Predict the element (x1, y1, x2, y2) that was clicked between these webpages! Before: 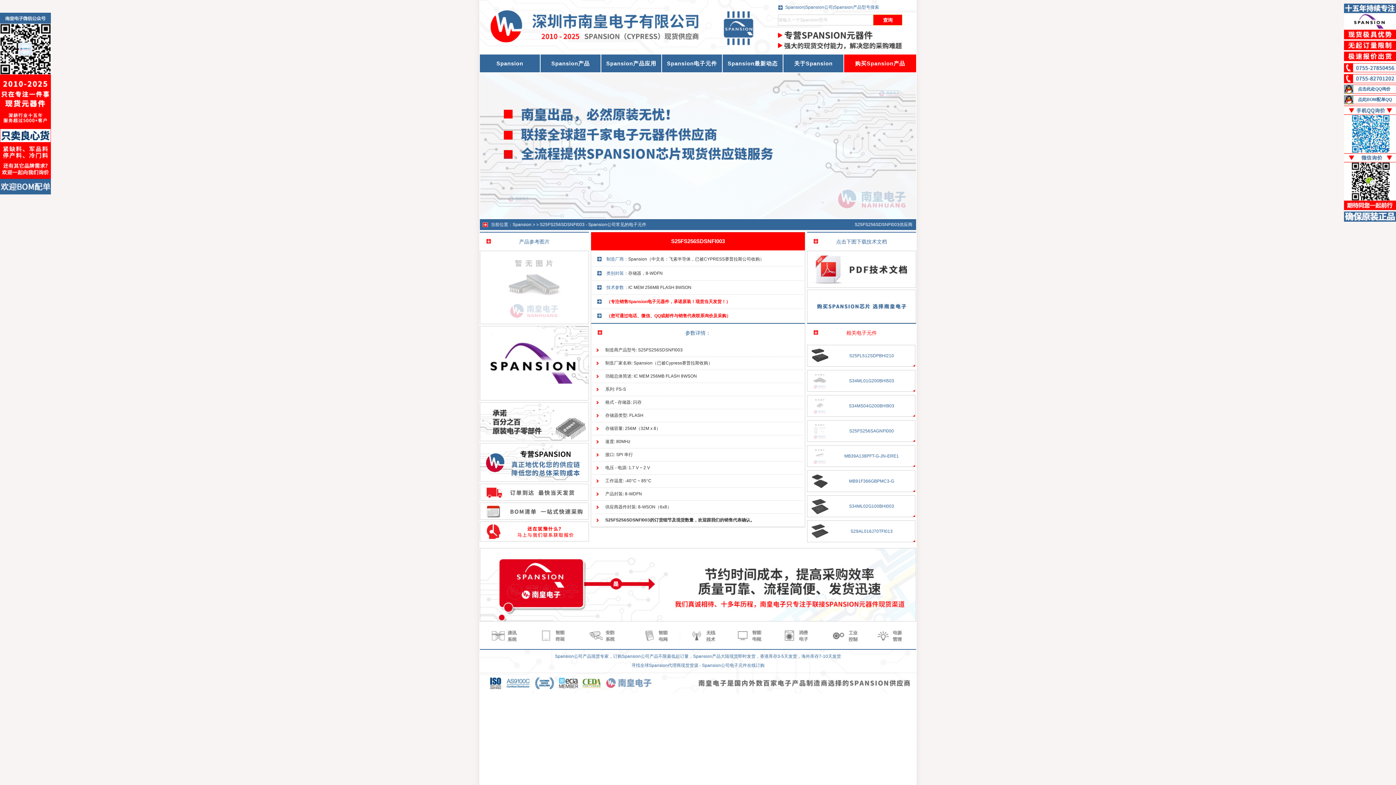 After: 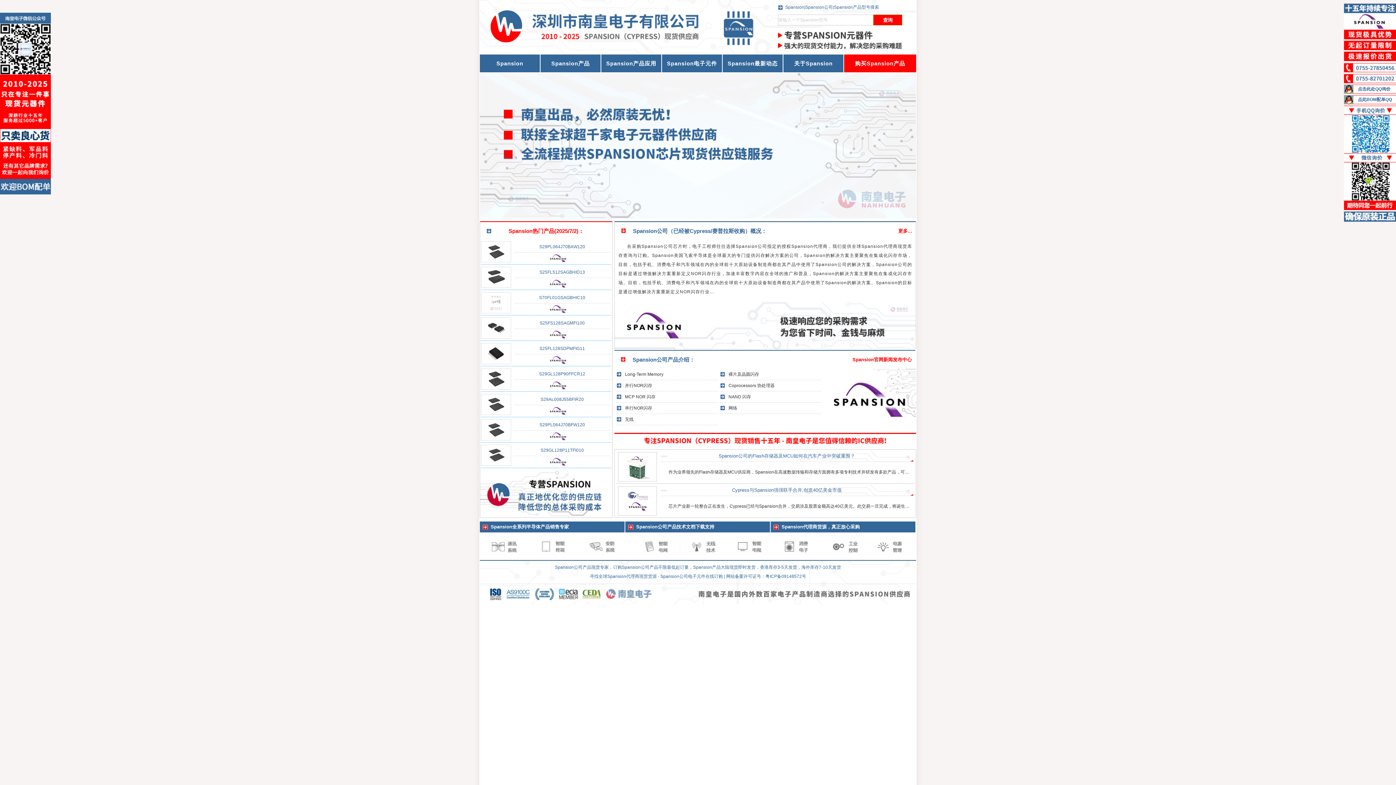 Action: label: Spansion bbox: (512, 222, 531, 227)